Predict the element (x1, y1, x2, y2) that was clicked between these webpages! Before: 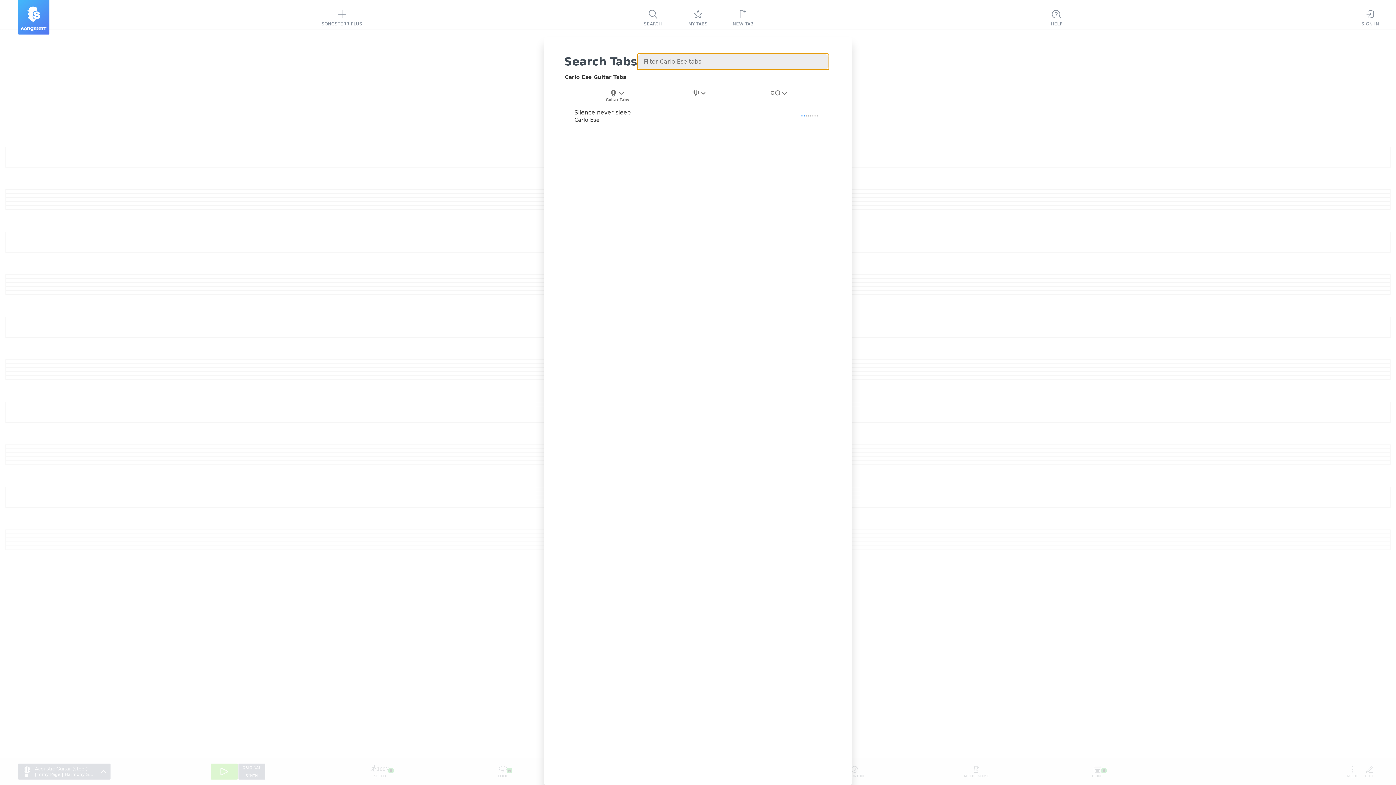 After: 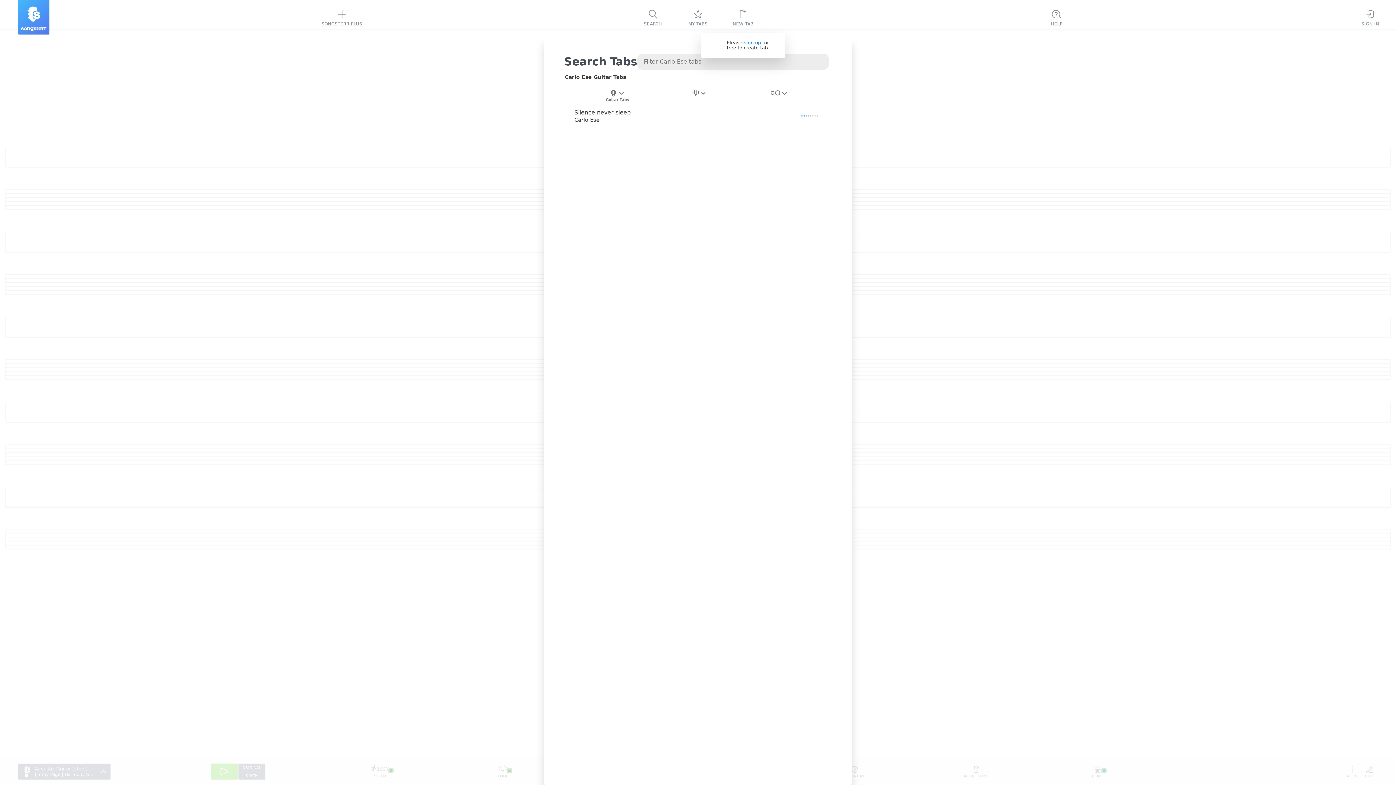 Action: label: NEW TAB bbox: (724, 0, 761, 35)